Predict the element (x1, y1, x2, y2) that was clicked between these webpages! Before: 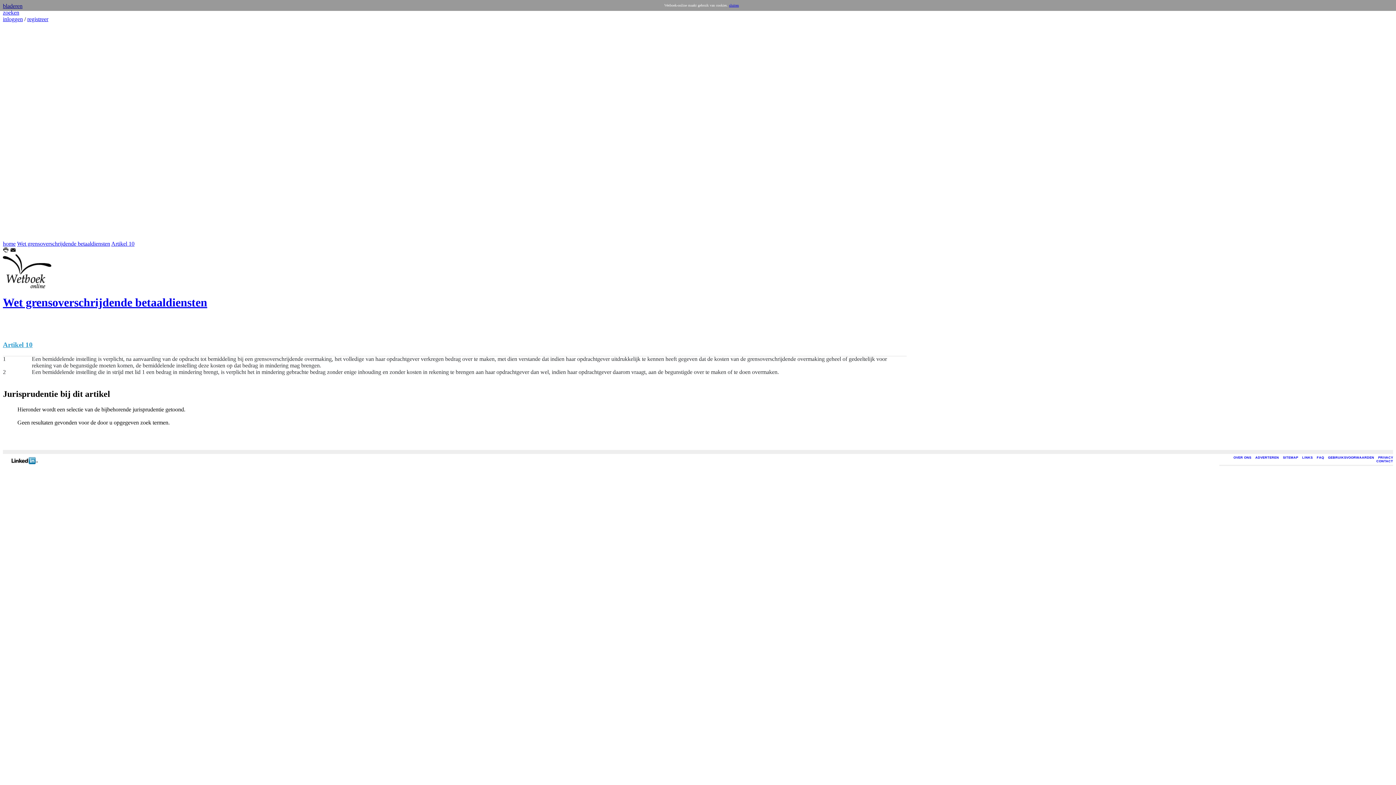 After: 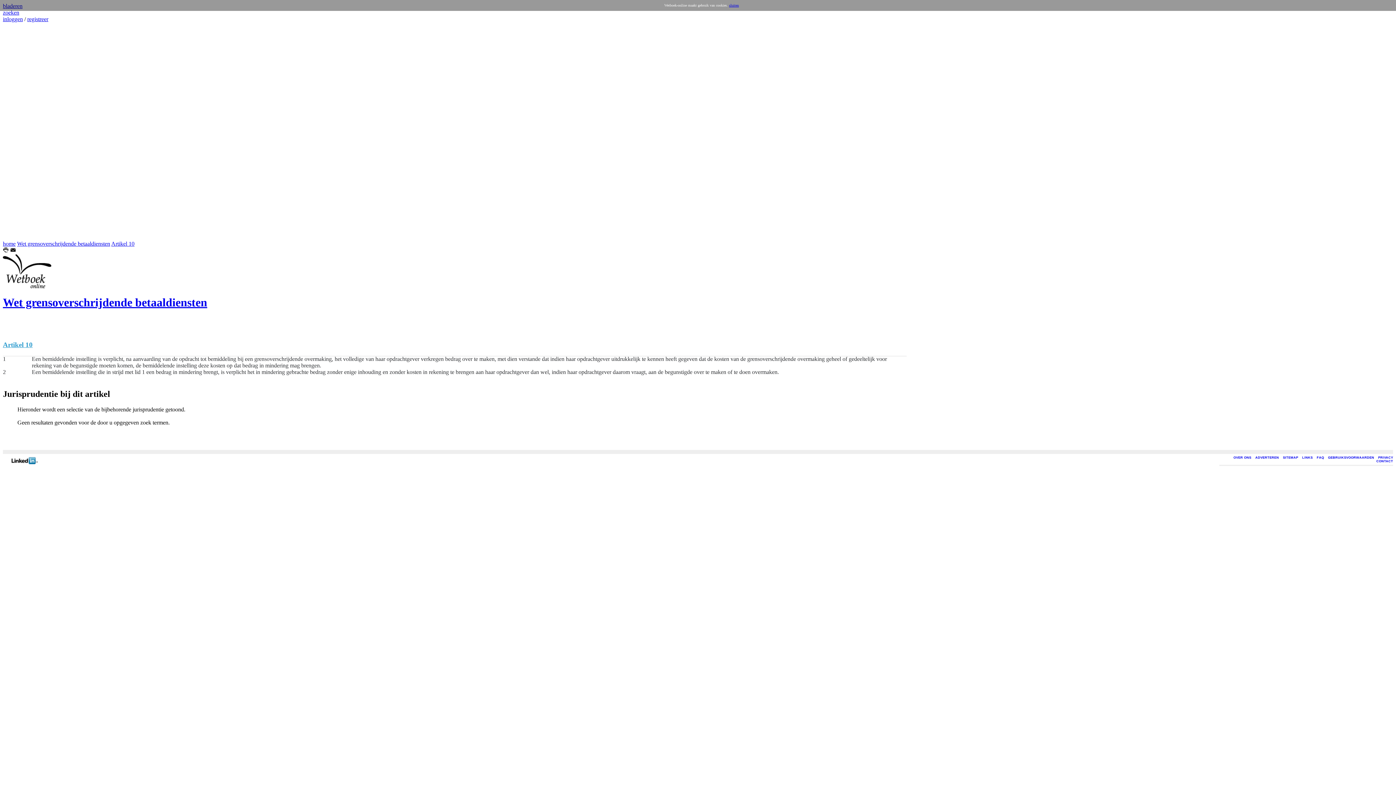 Action: bbox: (2, 248, 8, 254)